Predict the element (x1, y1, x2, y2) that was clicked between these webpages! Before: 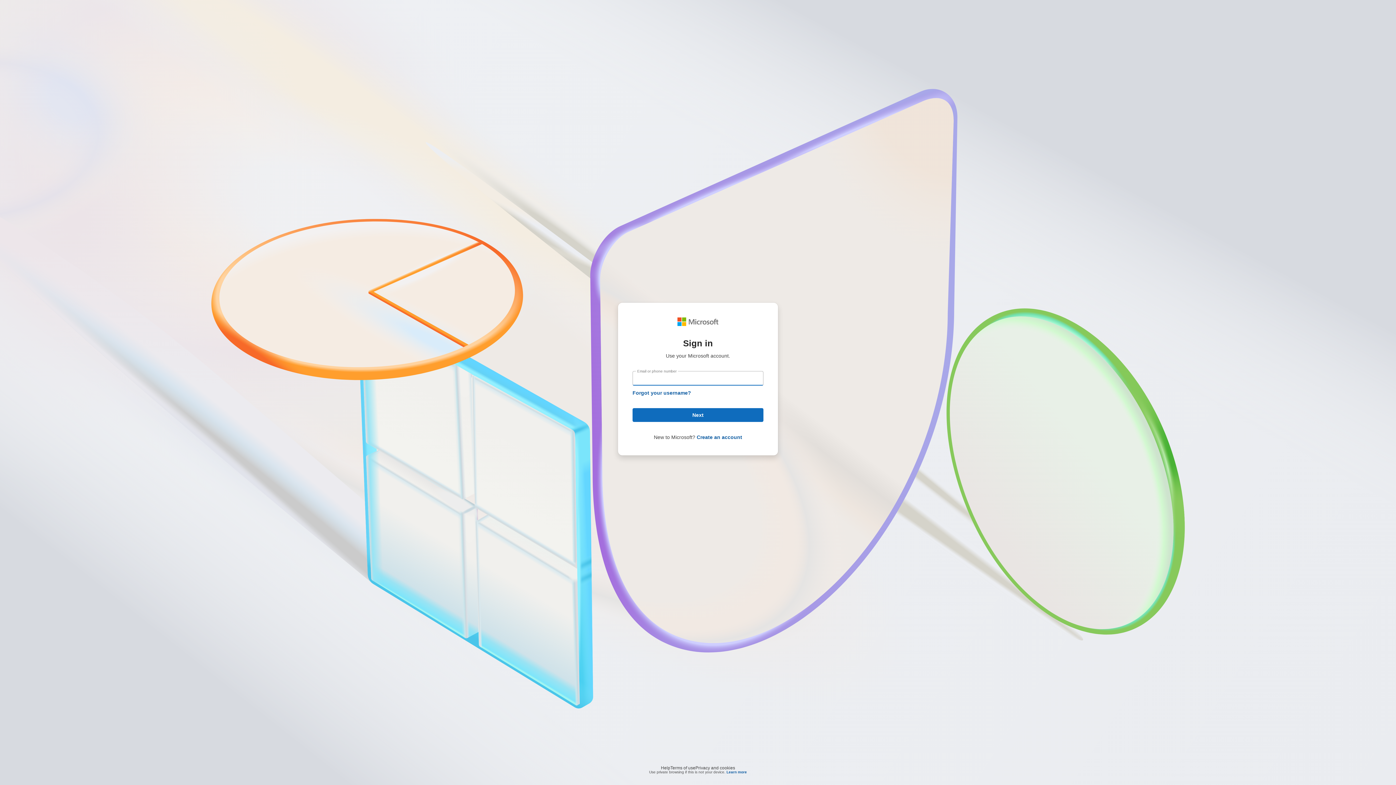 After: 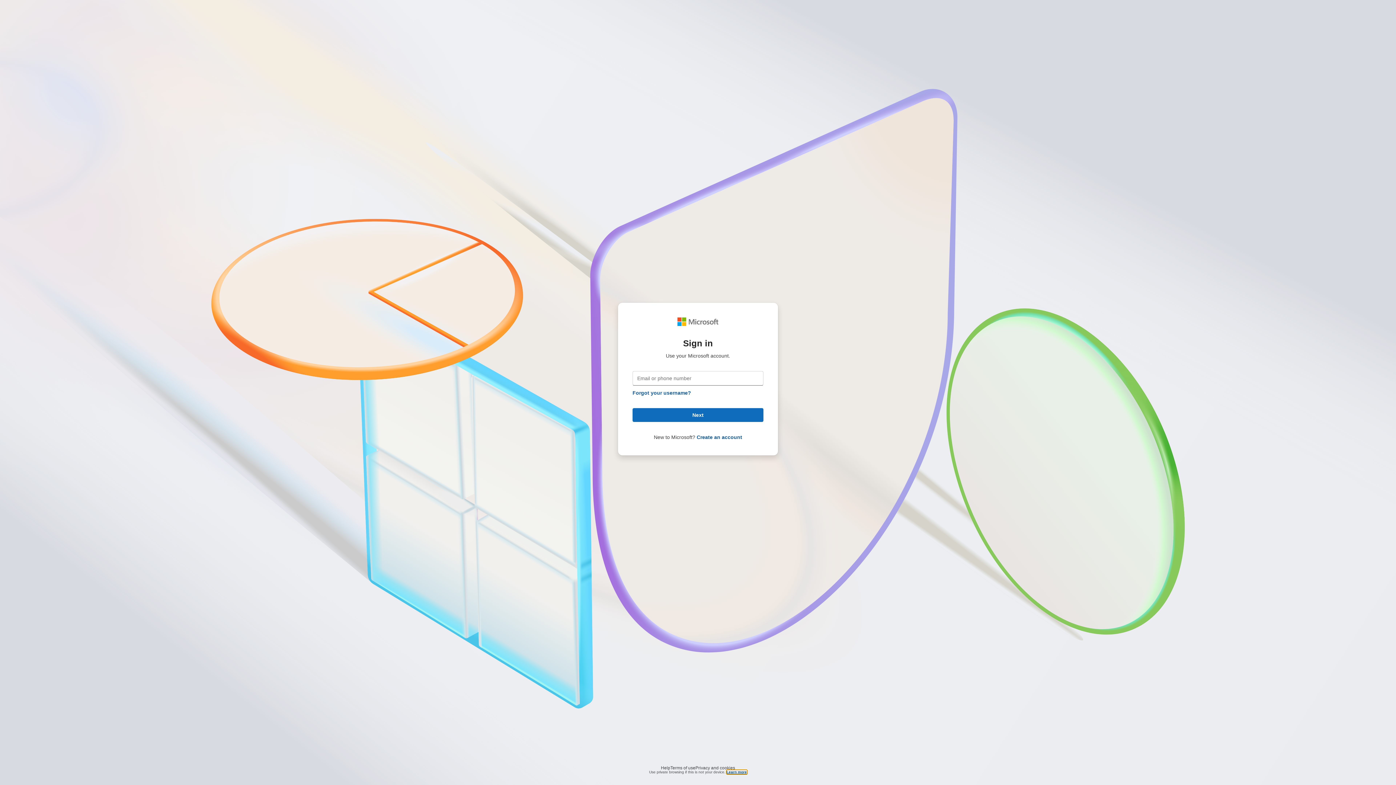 Action: bbox: (726, 770, 747, 774) label: Learn more